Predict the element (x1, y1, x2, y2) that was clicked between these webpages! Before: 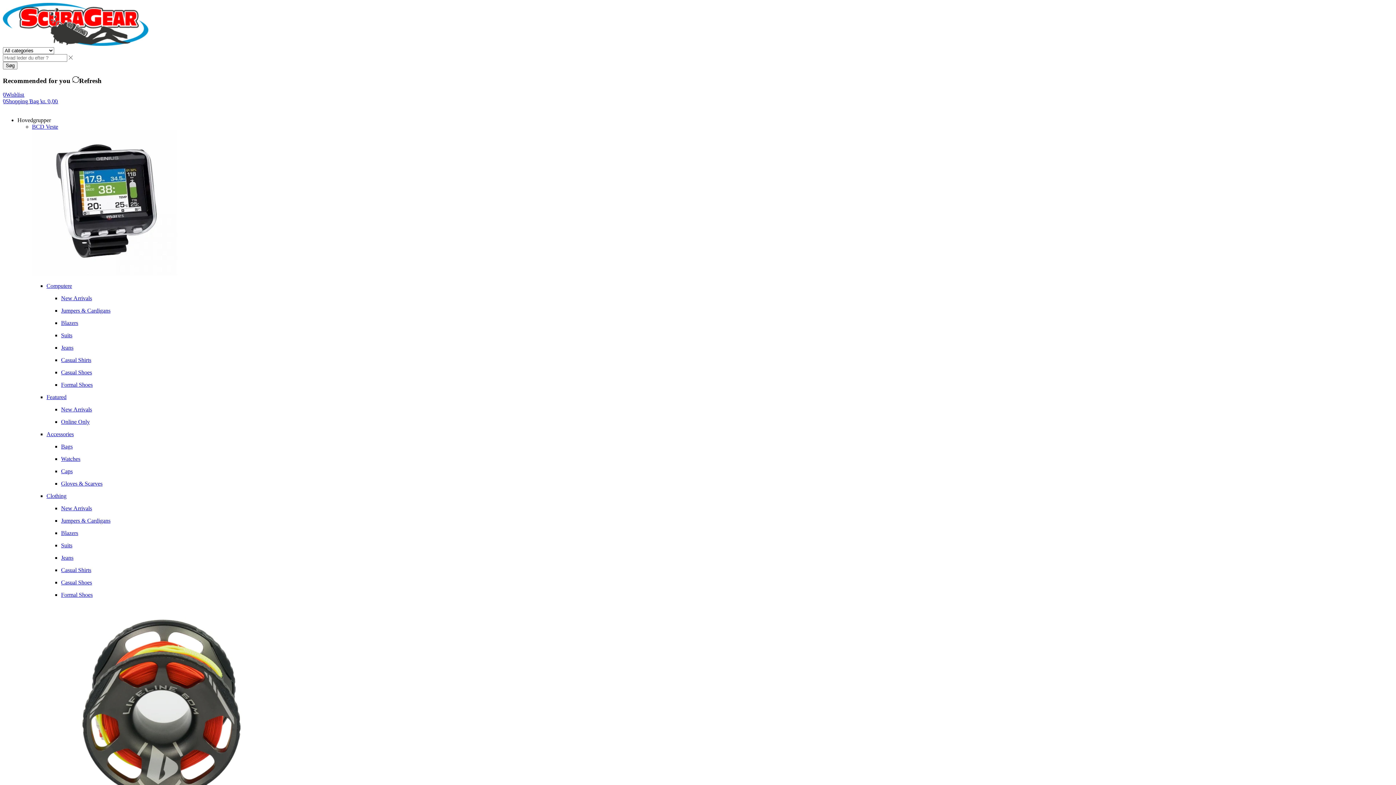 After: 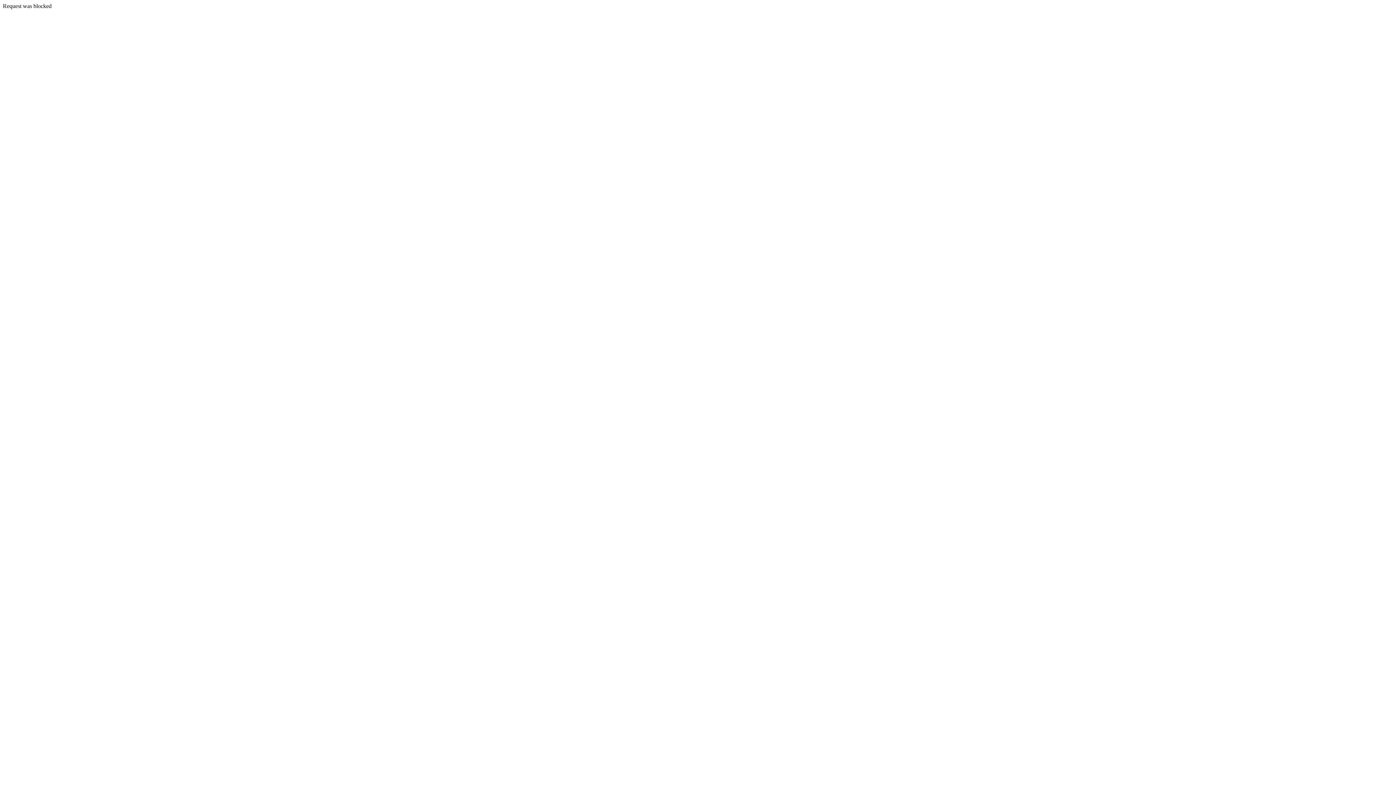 Action: bbox: (2, 91, 24, 97) label: Wishlist